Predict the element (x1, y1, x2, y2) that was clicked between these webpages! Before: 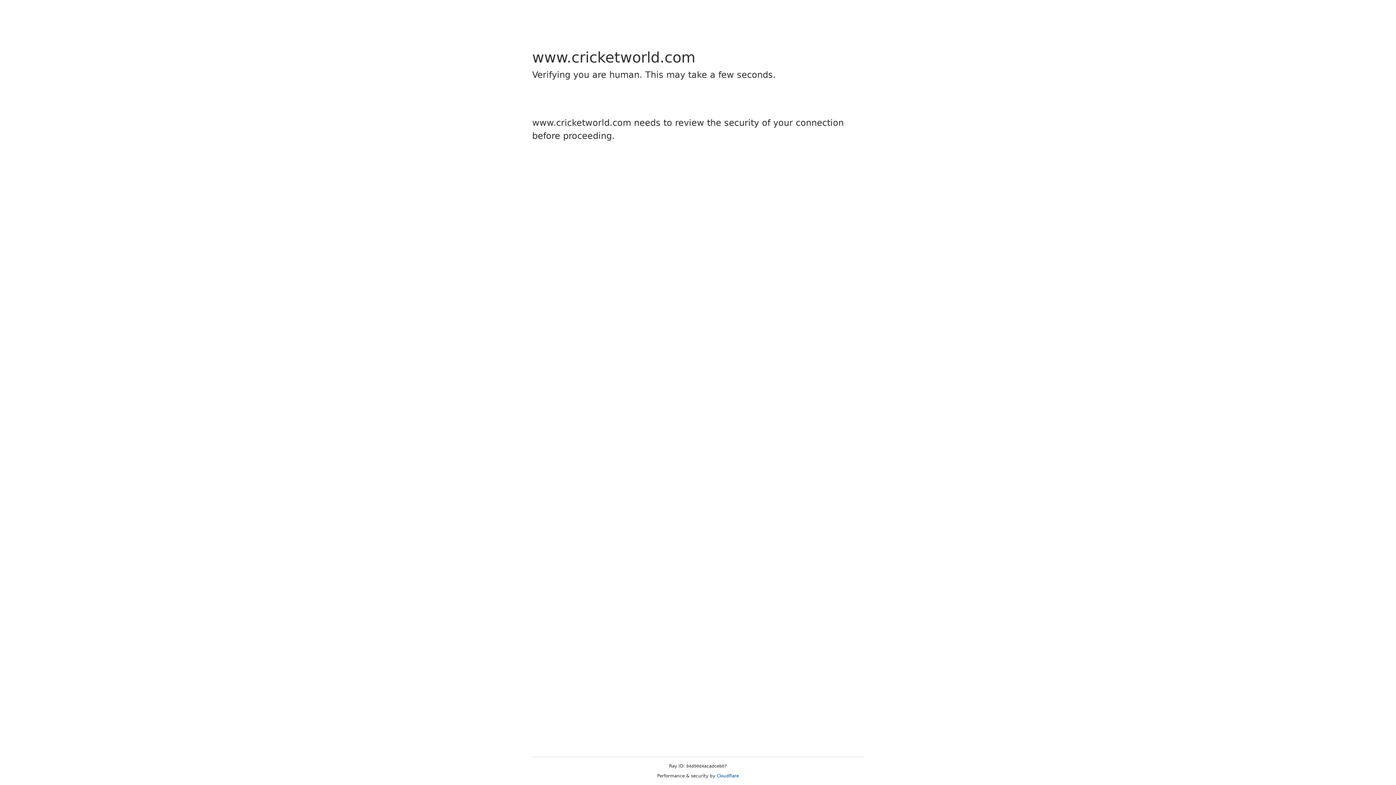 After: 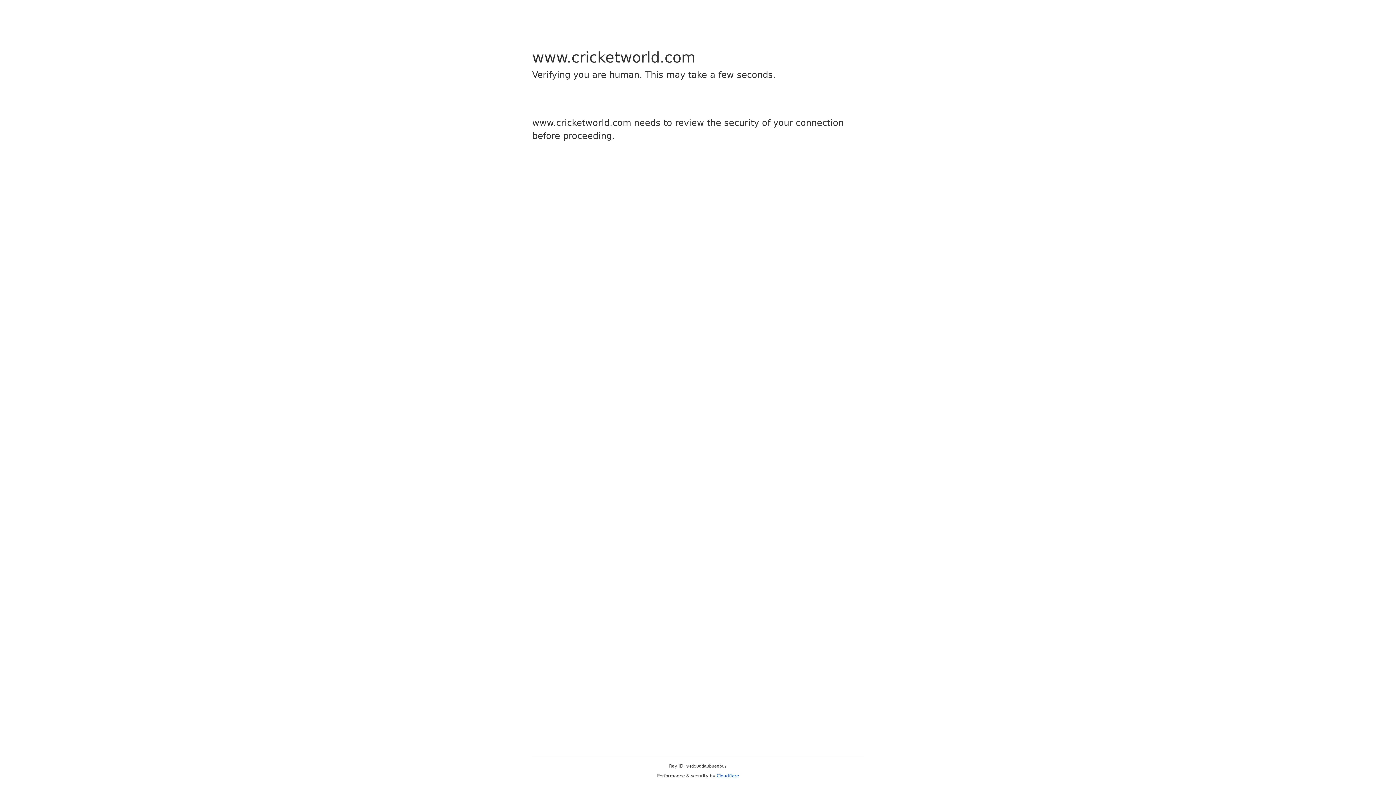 Action: bbox: (716, 773, 739, 778) label: Cloudflare